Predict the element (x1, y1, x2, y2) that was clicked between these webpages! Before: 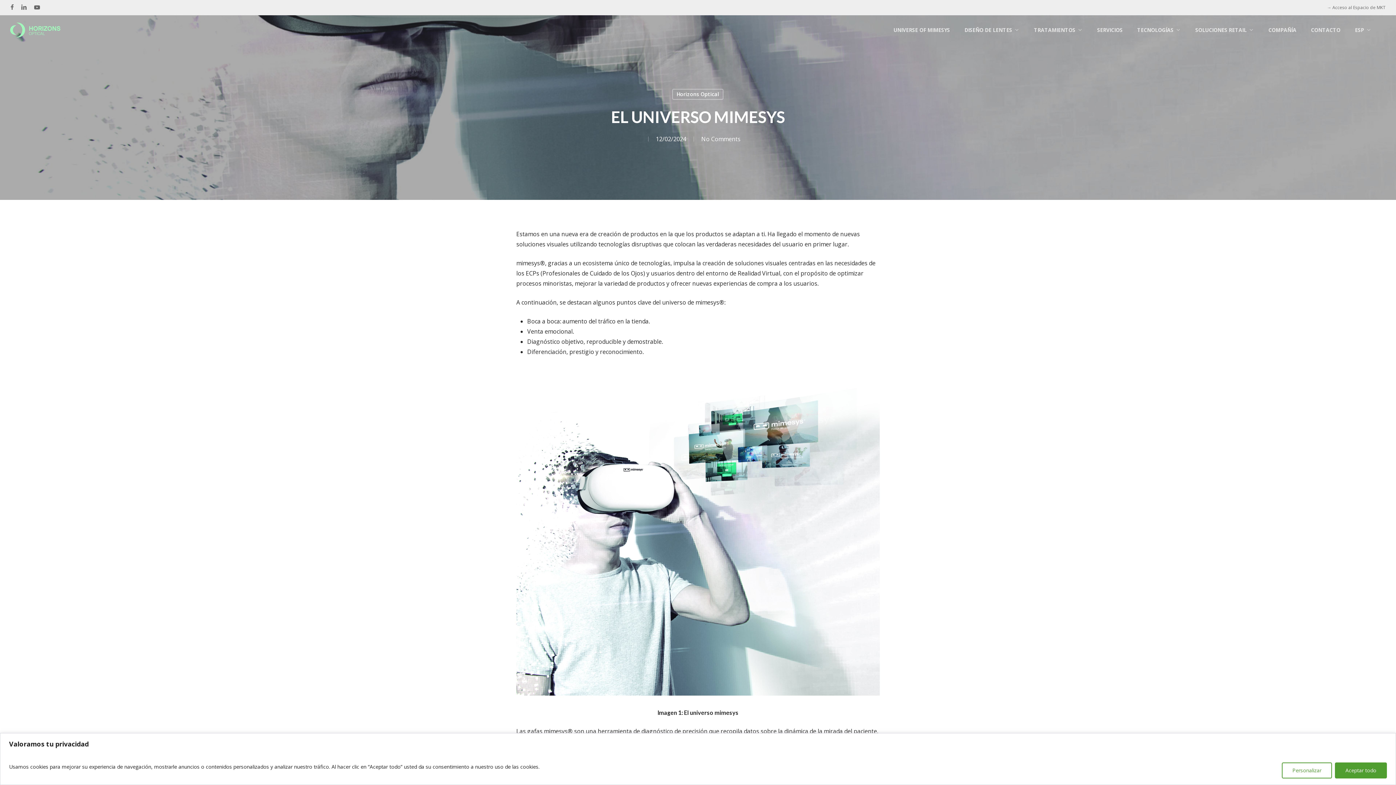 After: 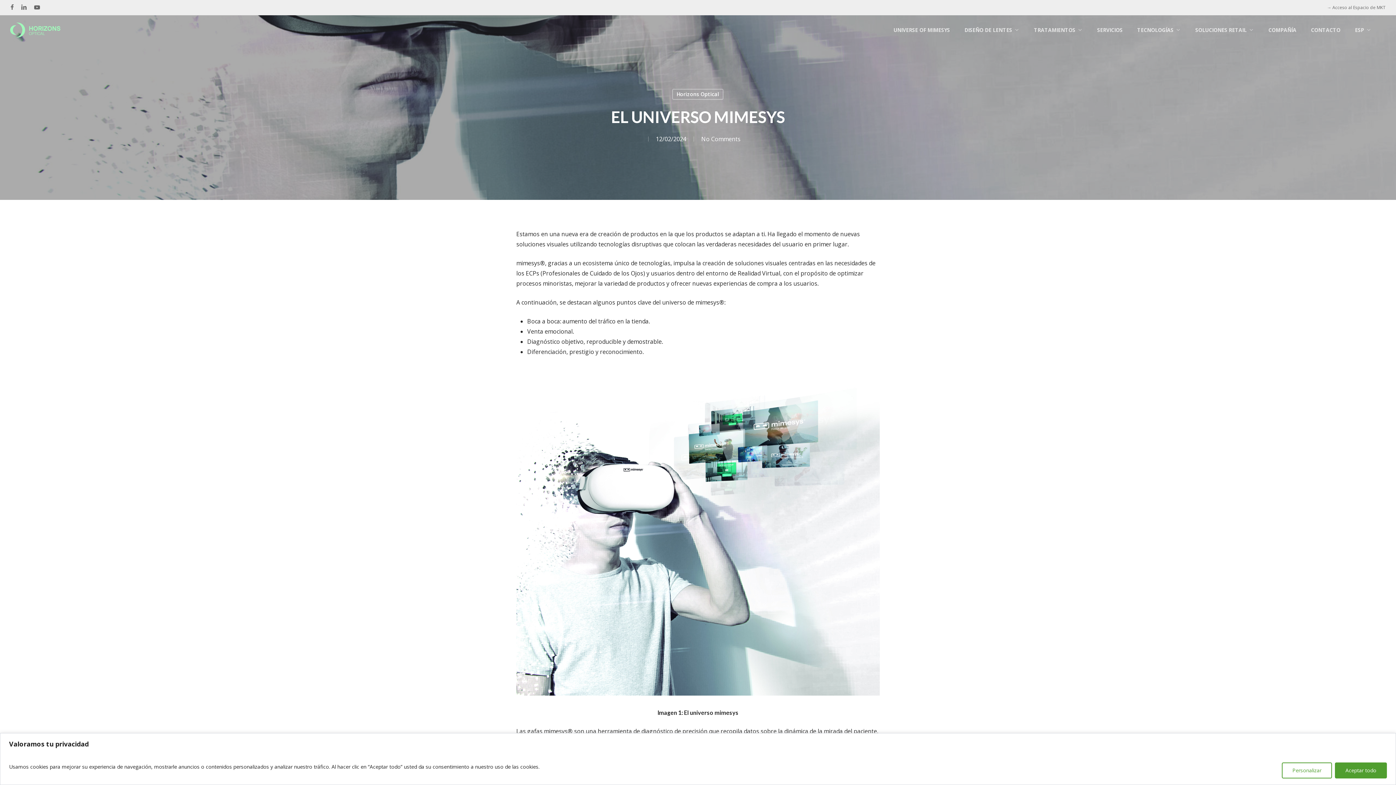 Action: bbox: (701, 135, 740, 143) label: No Comments